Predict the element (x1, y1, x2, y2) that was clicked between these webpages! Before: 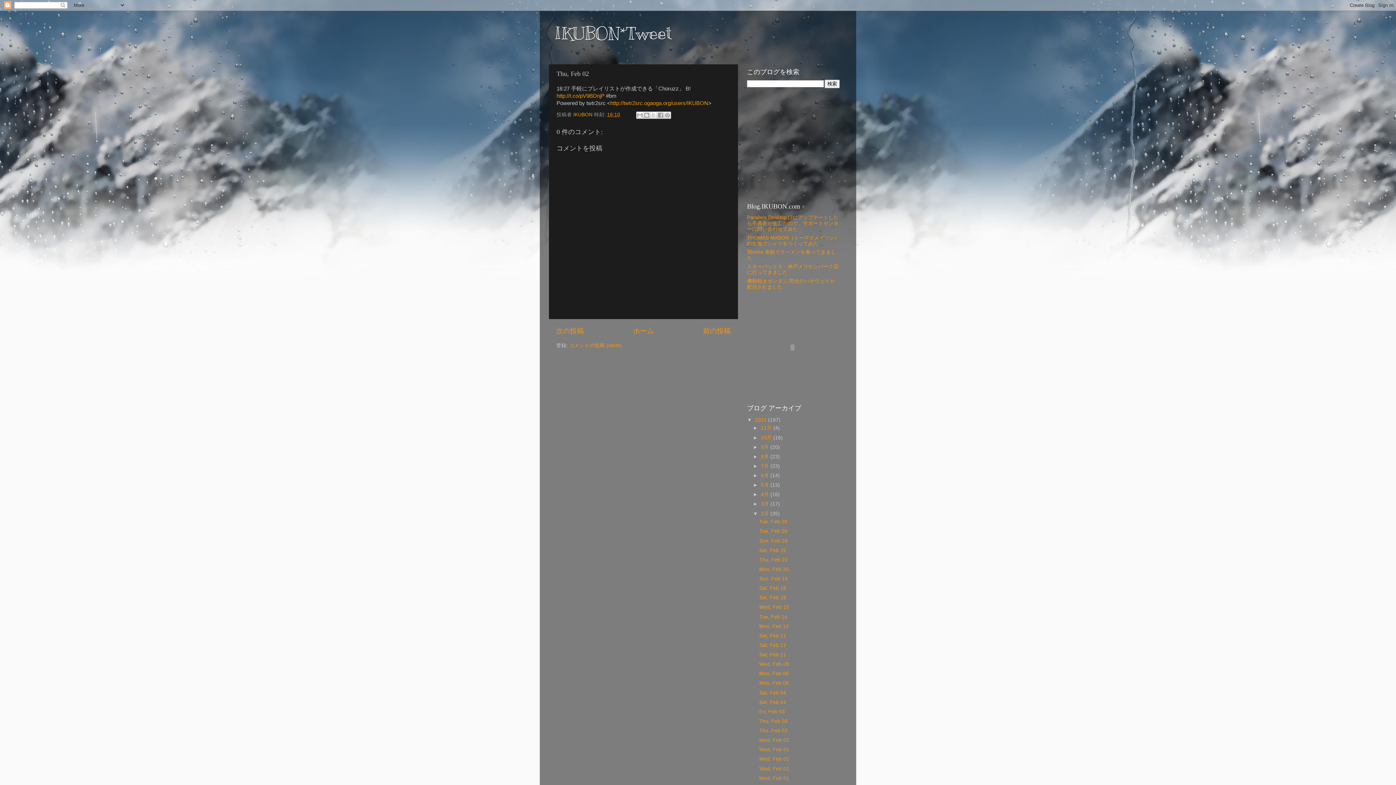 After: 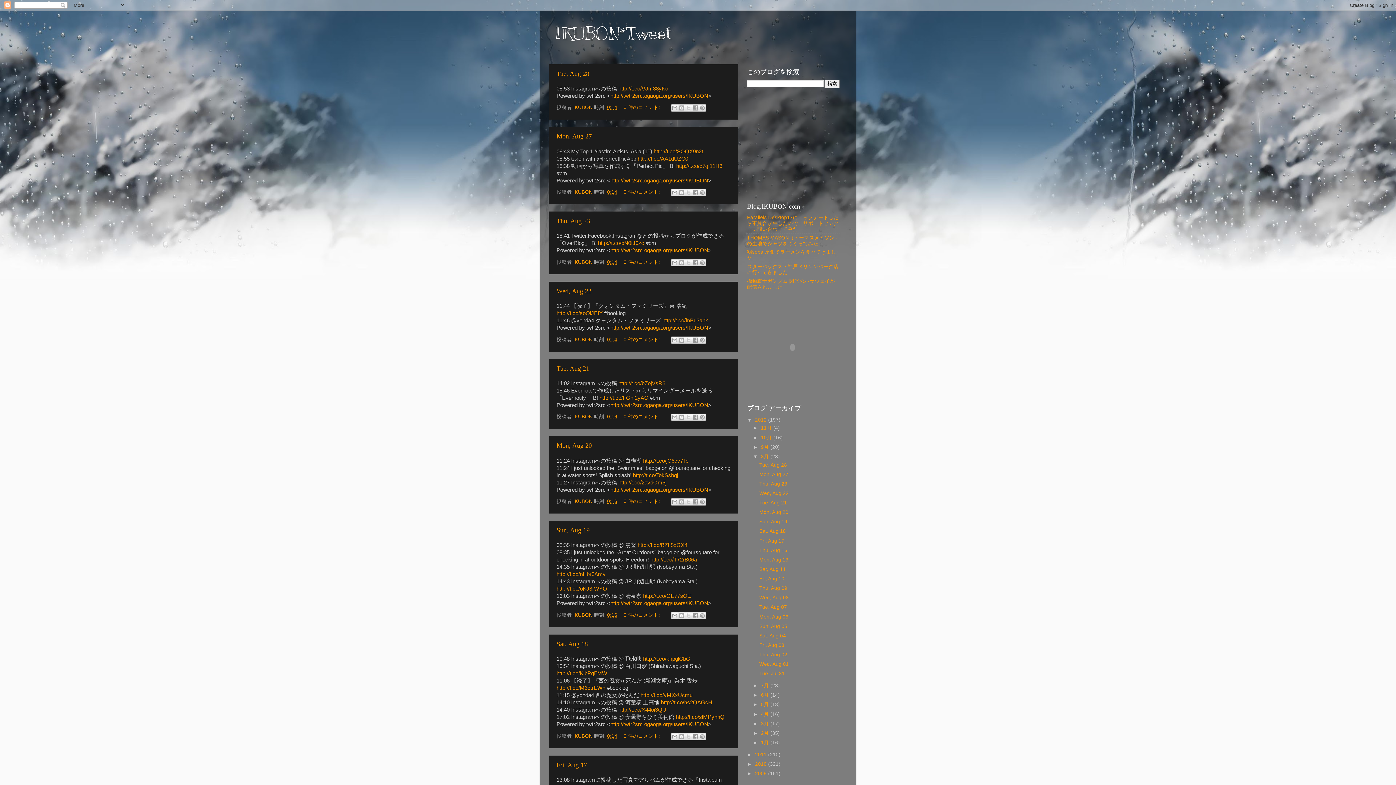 Action: label: 8月  bbox: (761, 454, 770, 459)